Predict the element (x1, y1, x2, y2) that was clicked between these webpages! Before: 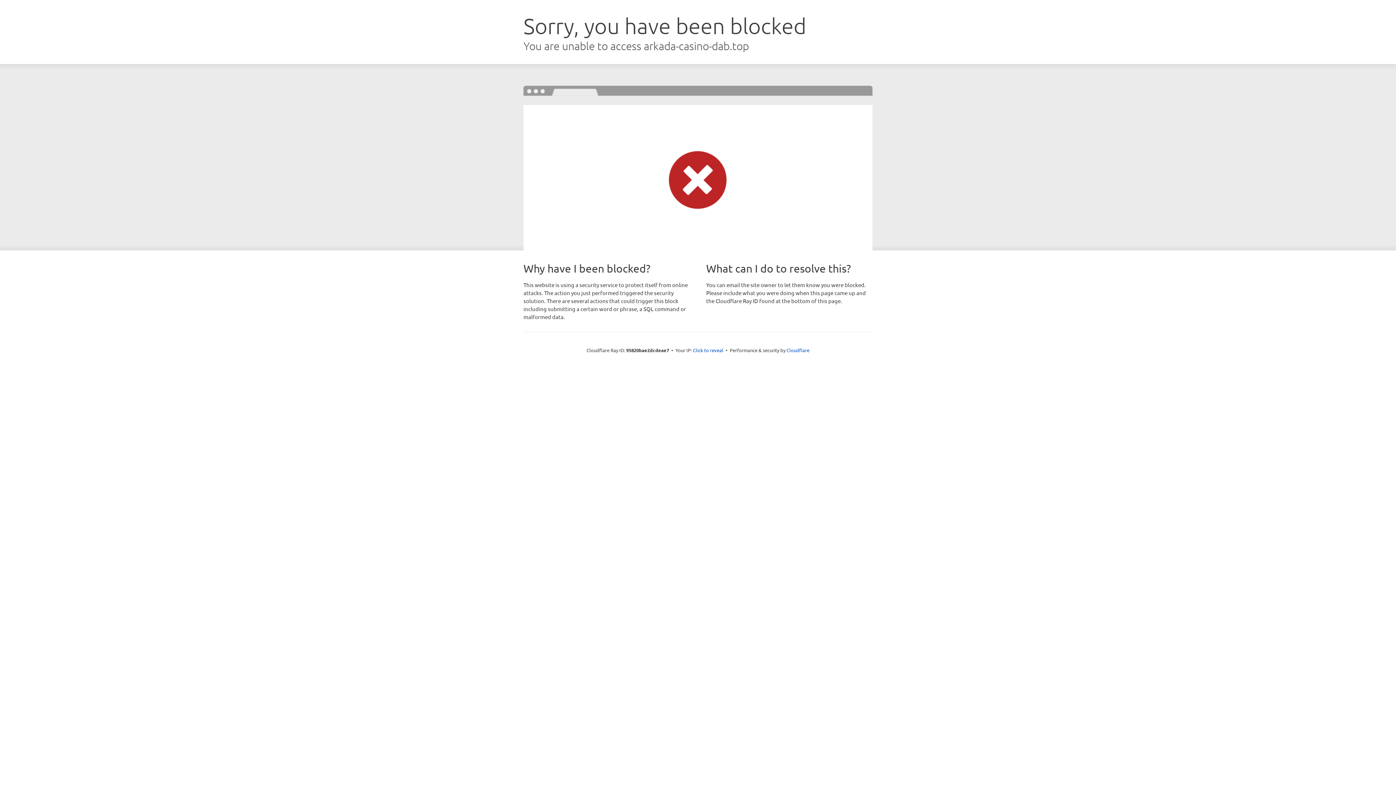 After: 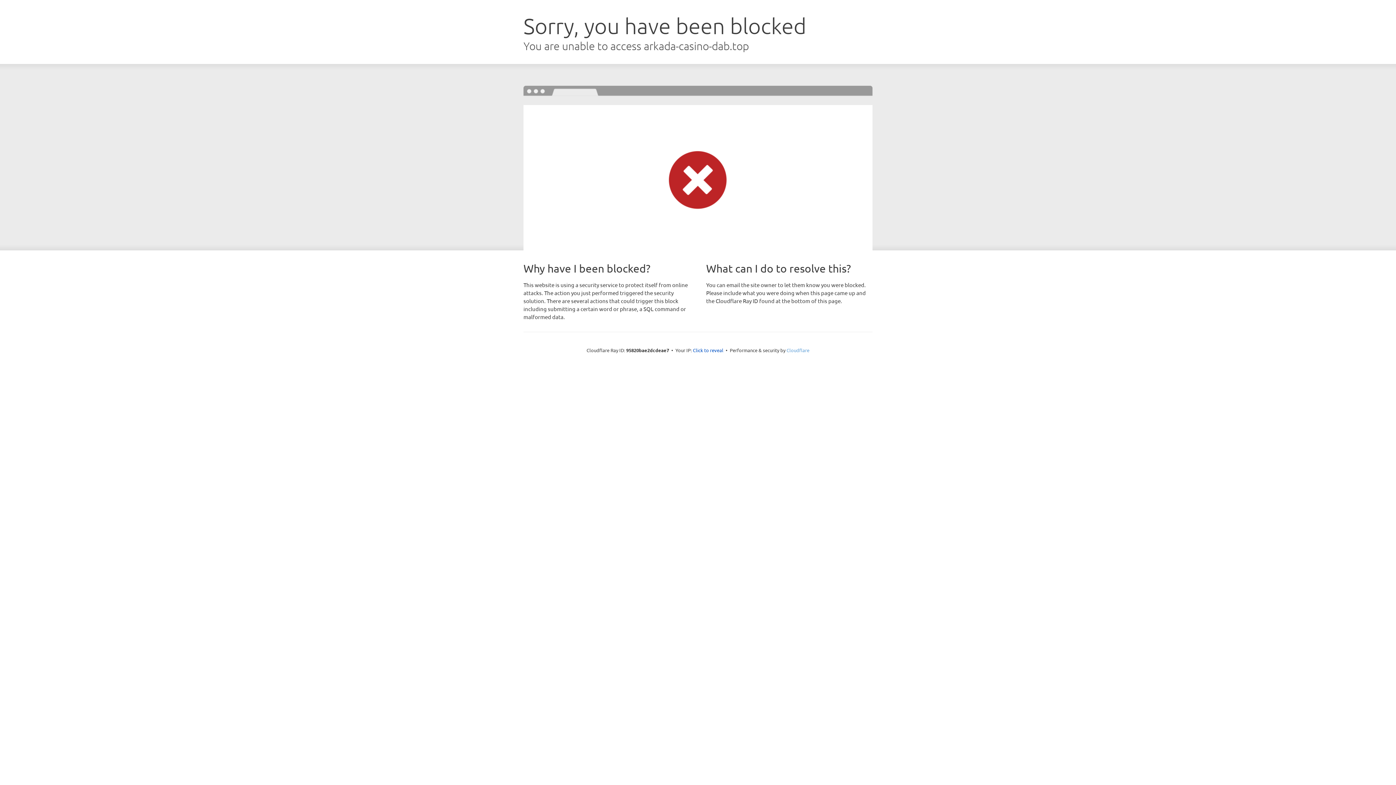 Action: label: Cloudflare bbox: (786, 347, 809, 353)